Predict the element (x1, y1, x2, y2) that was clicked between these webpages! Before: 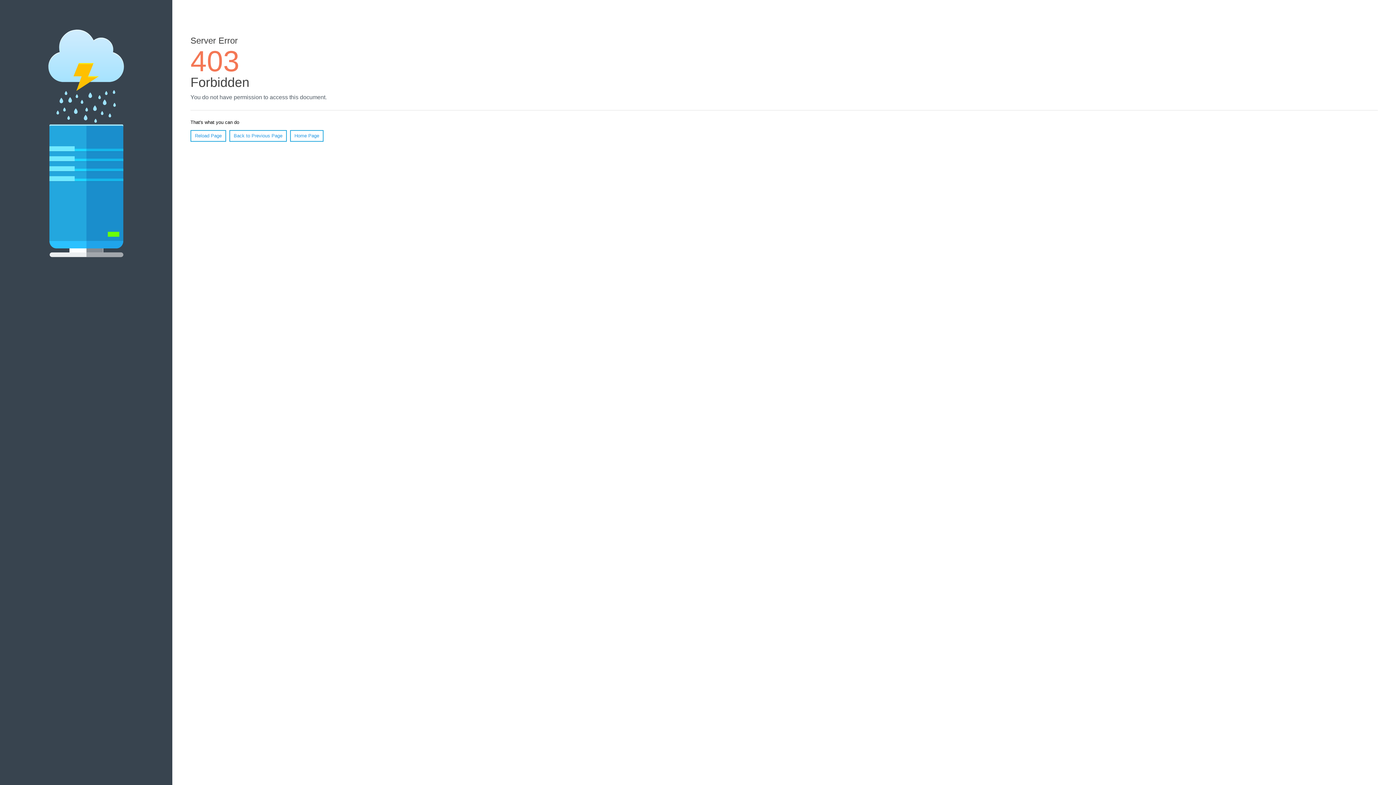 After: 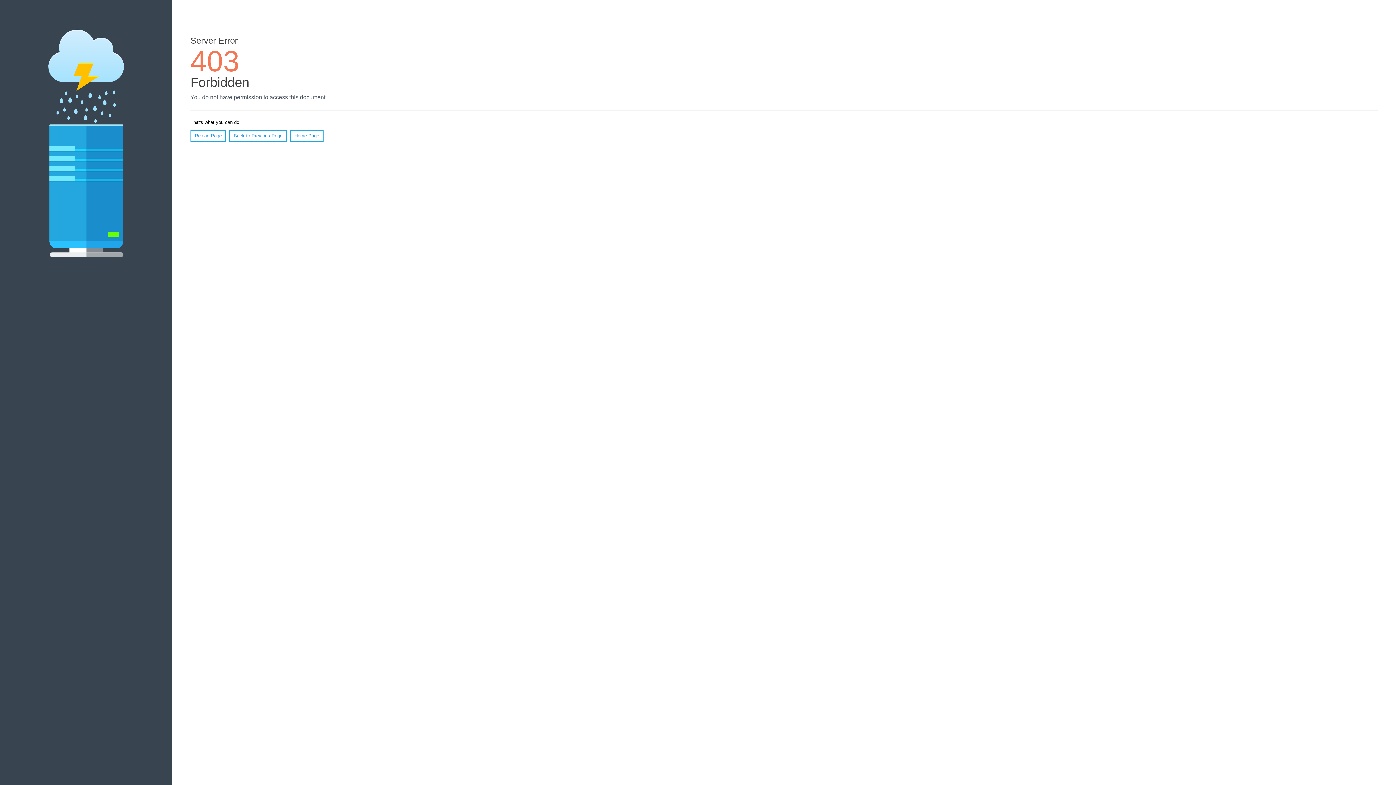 Action: label: Reload Page bbox: (190, 130, 226, 141)